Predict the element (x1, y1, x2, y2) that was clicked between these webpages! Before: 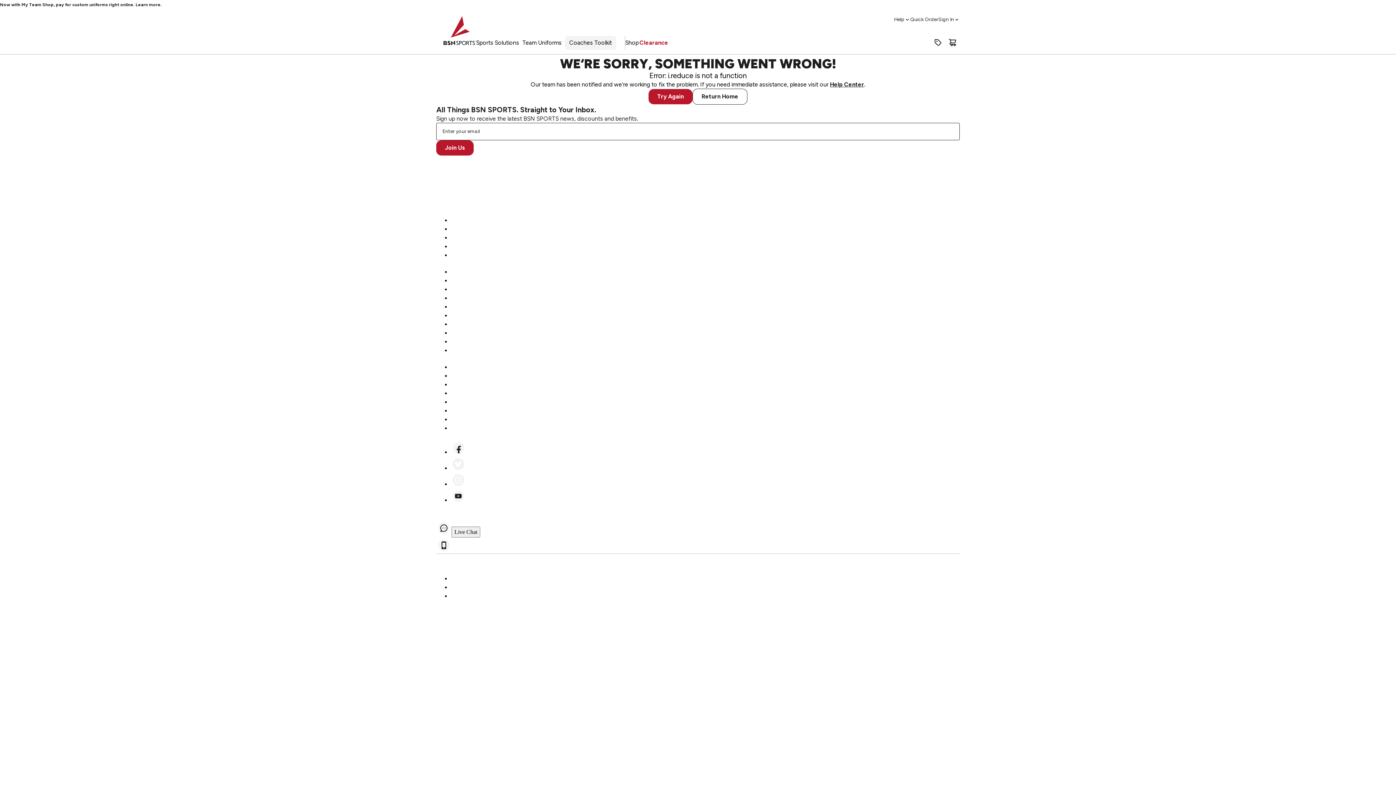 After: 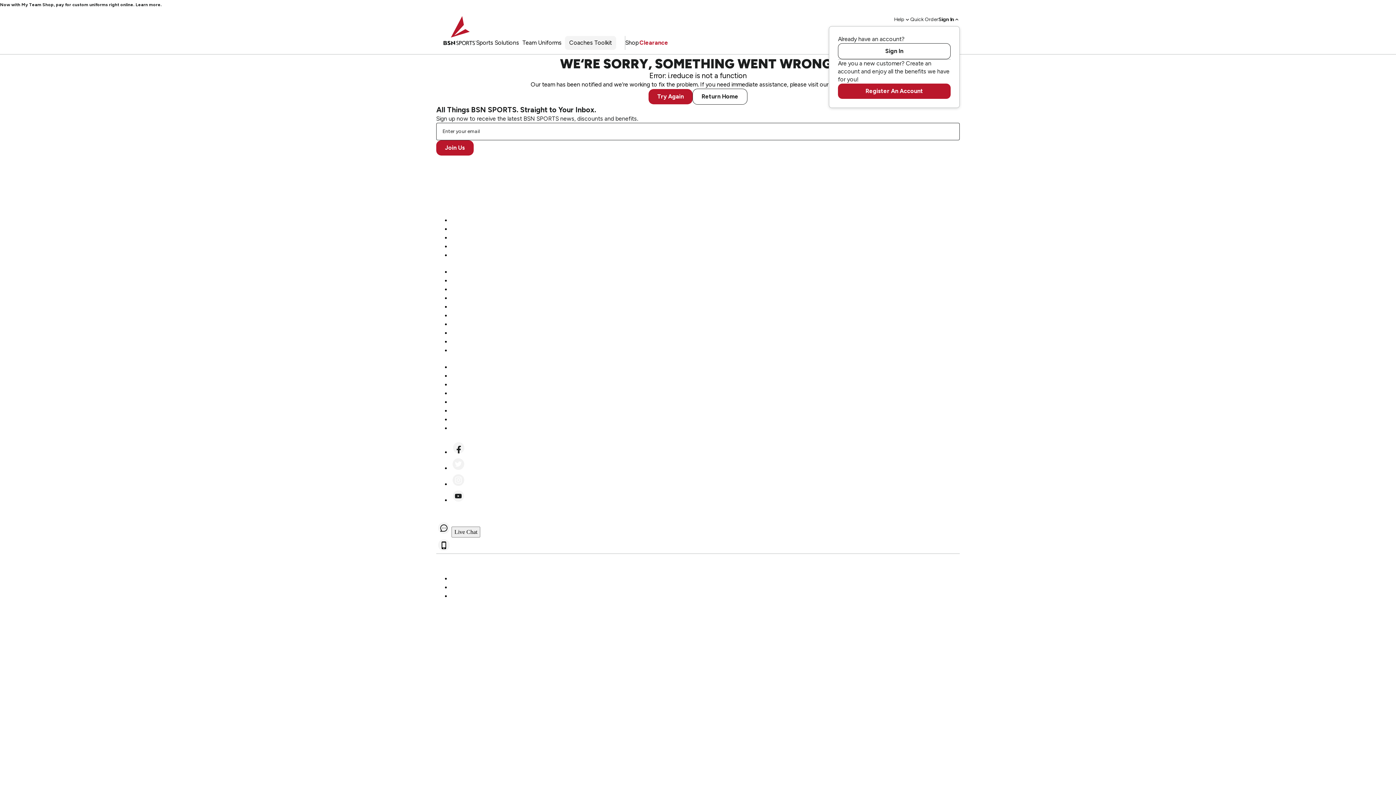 Action: bbox: (938, 8, 960, 23) label: Sign In